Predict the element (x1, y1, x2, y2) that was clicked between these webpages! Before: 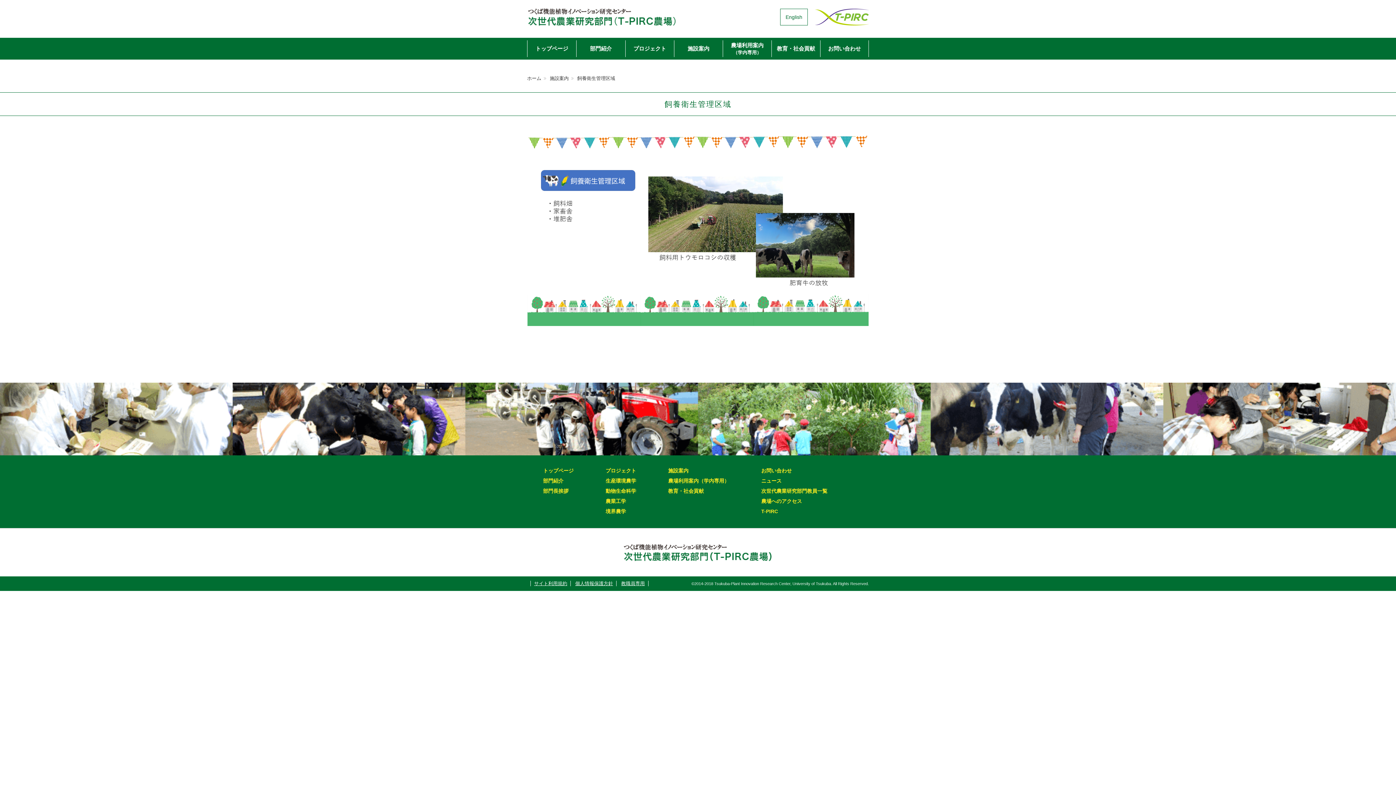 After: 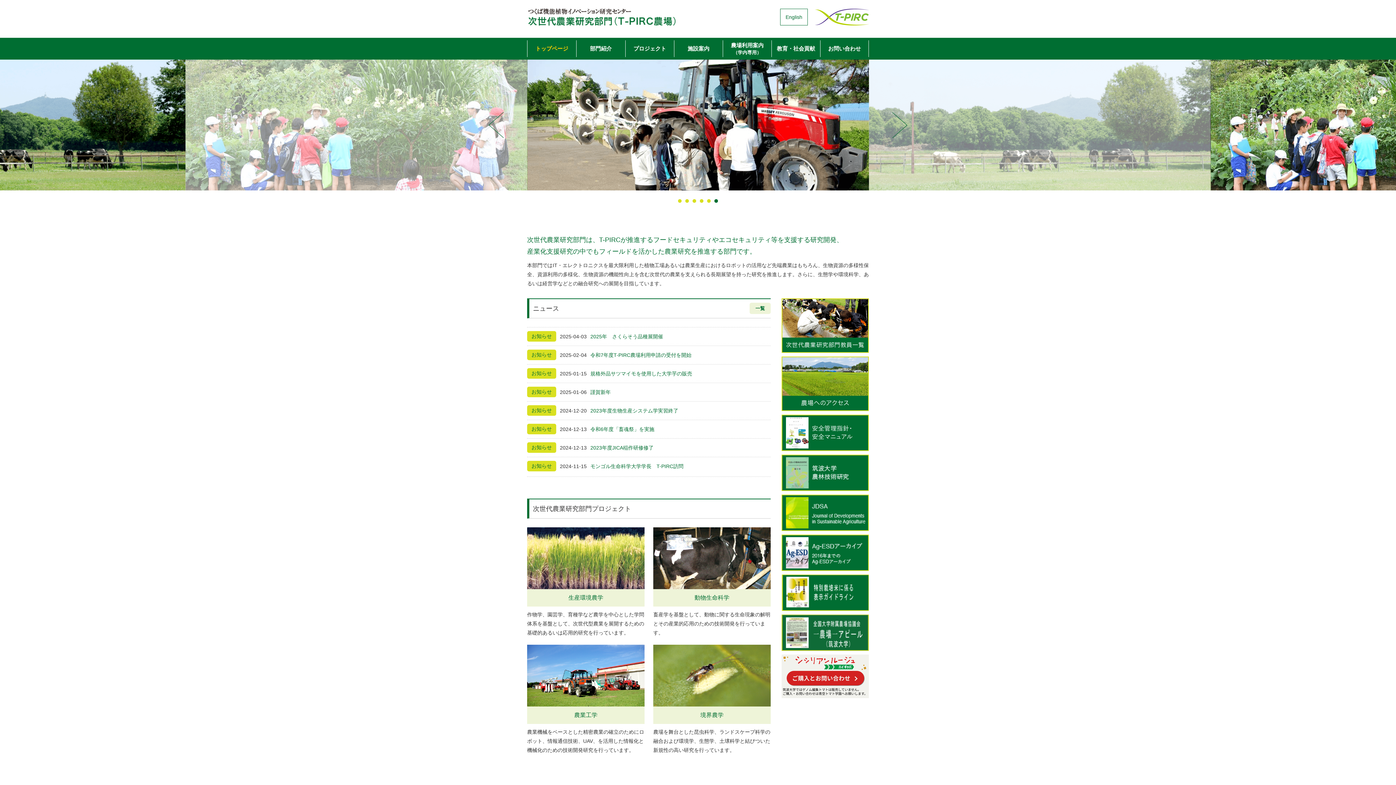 Action: label: 次世代農業研究部門（T-PIRC農場） bbox: (623, 543, 772, 562)